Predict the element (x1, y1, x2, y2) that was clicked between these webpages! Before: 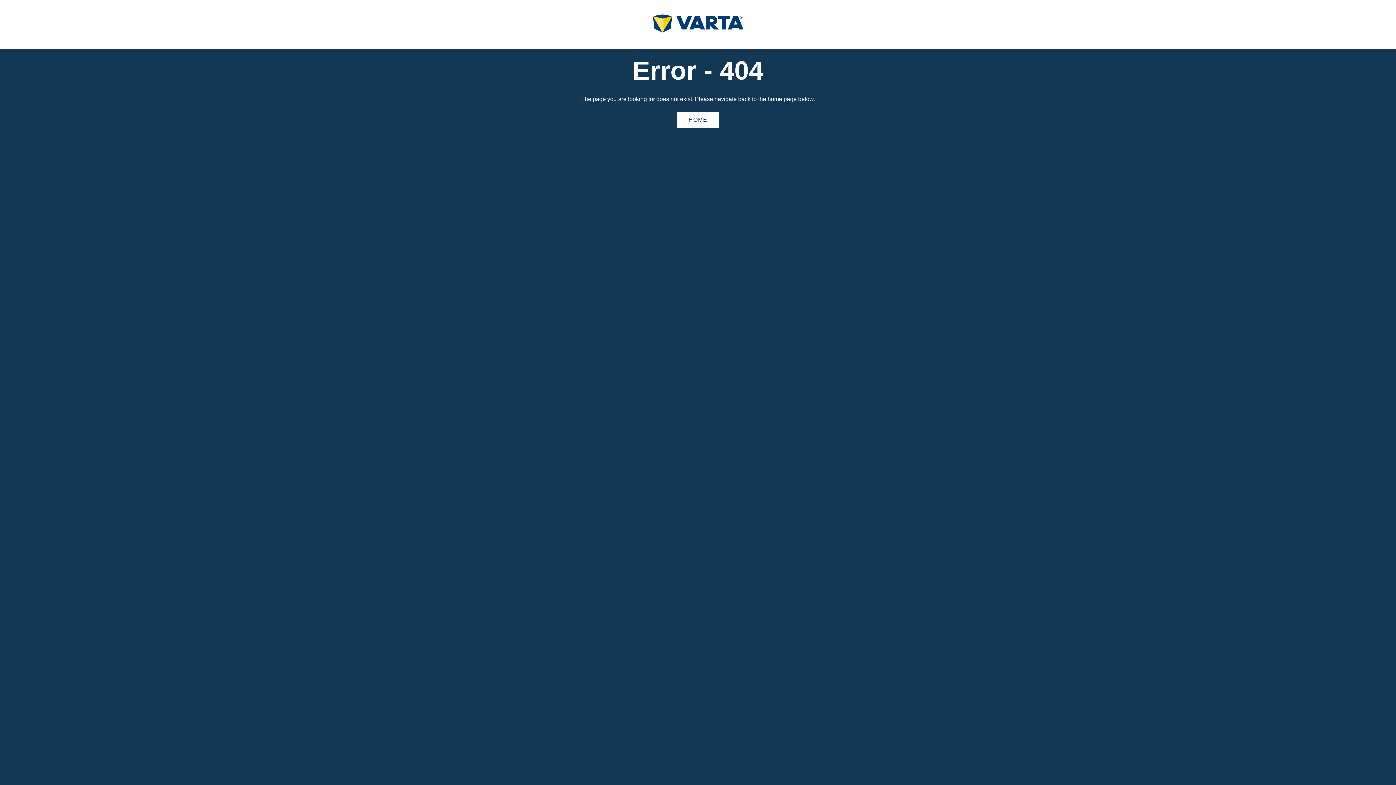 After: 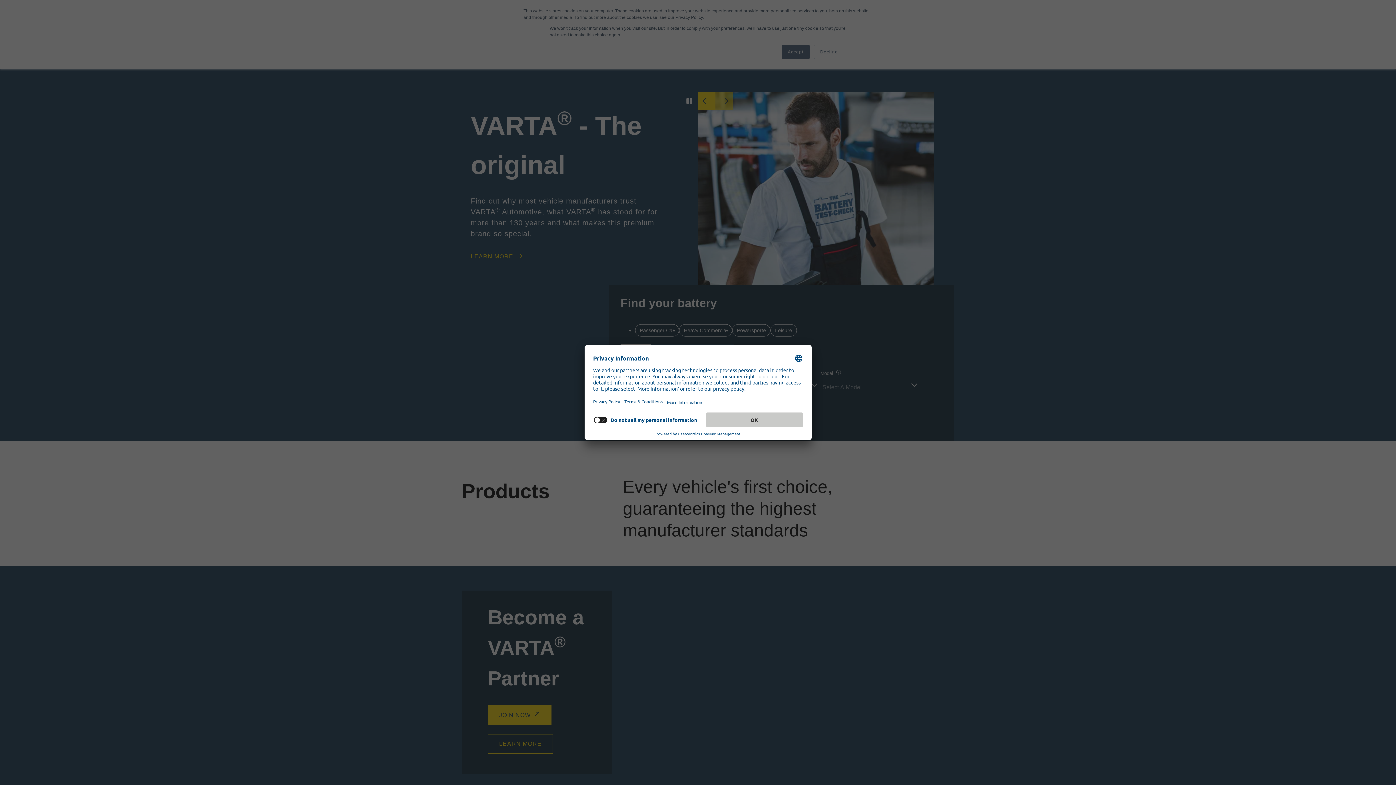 Action: label: HOME bbox: (677, 112, 718, 128)